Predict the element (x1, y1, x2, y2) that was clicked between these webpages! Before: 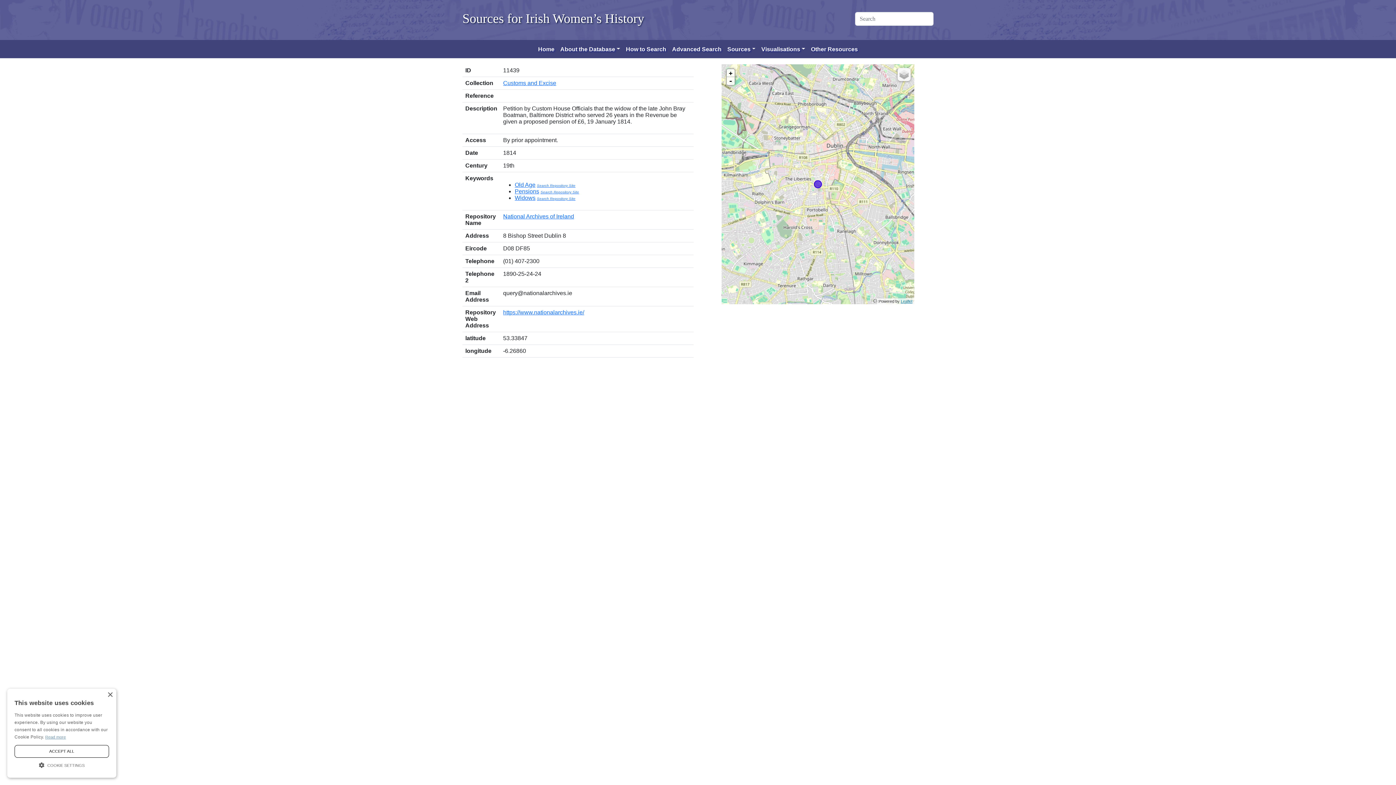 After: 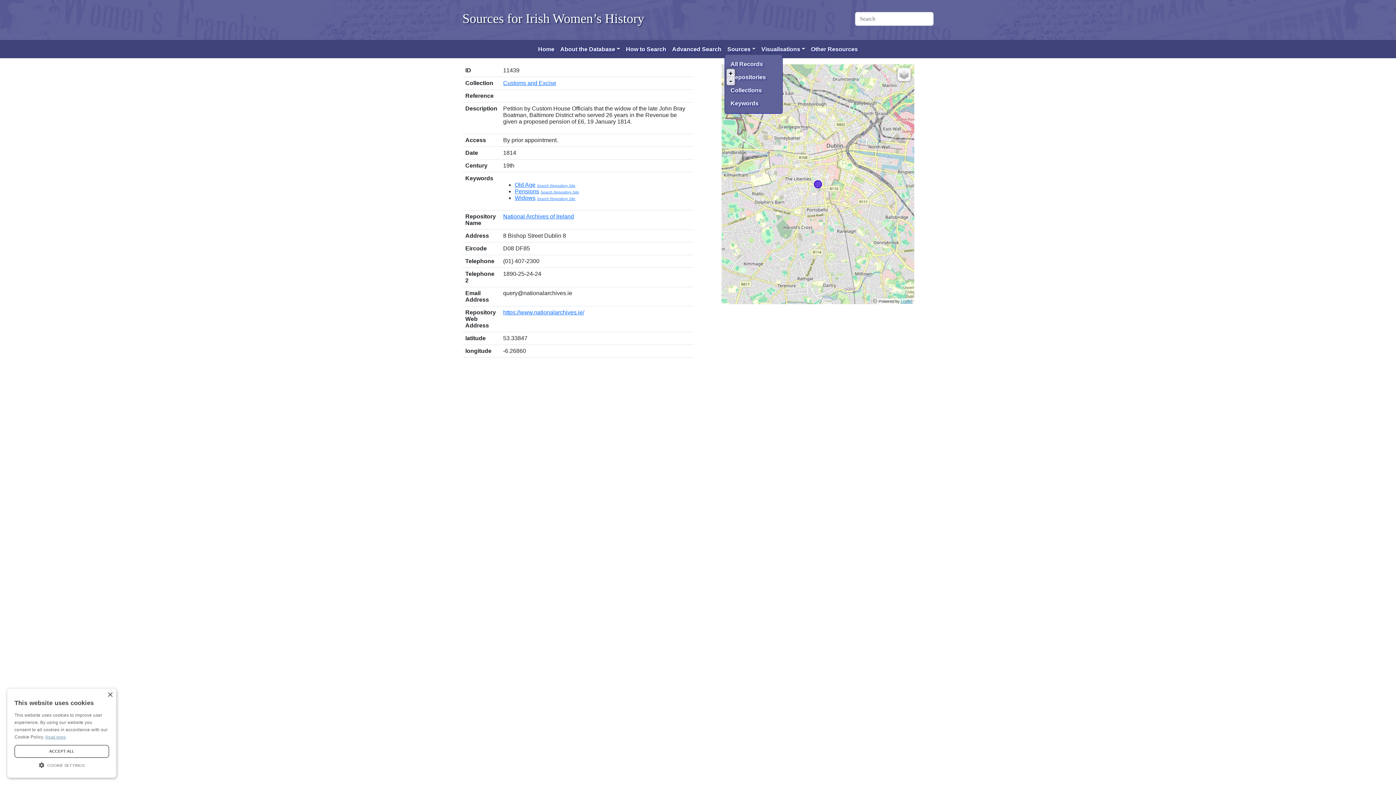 Action: bbox: (724, 42, 758, 56) label: Sources